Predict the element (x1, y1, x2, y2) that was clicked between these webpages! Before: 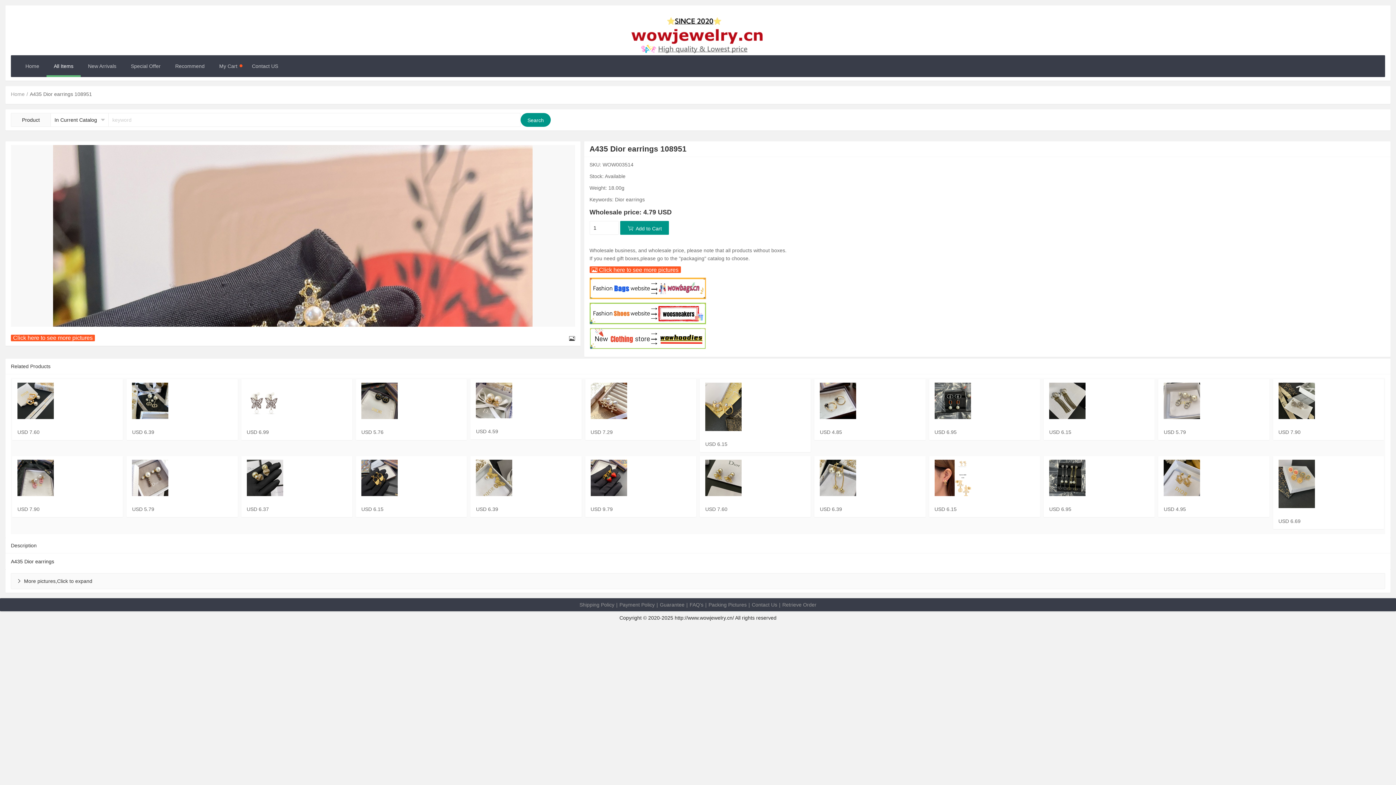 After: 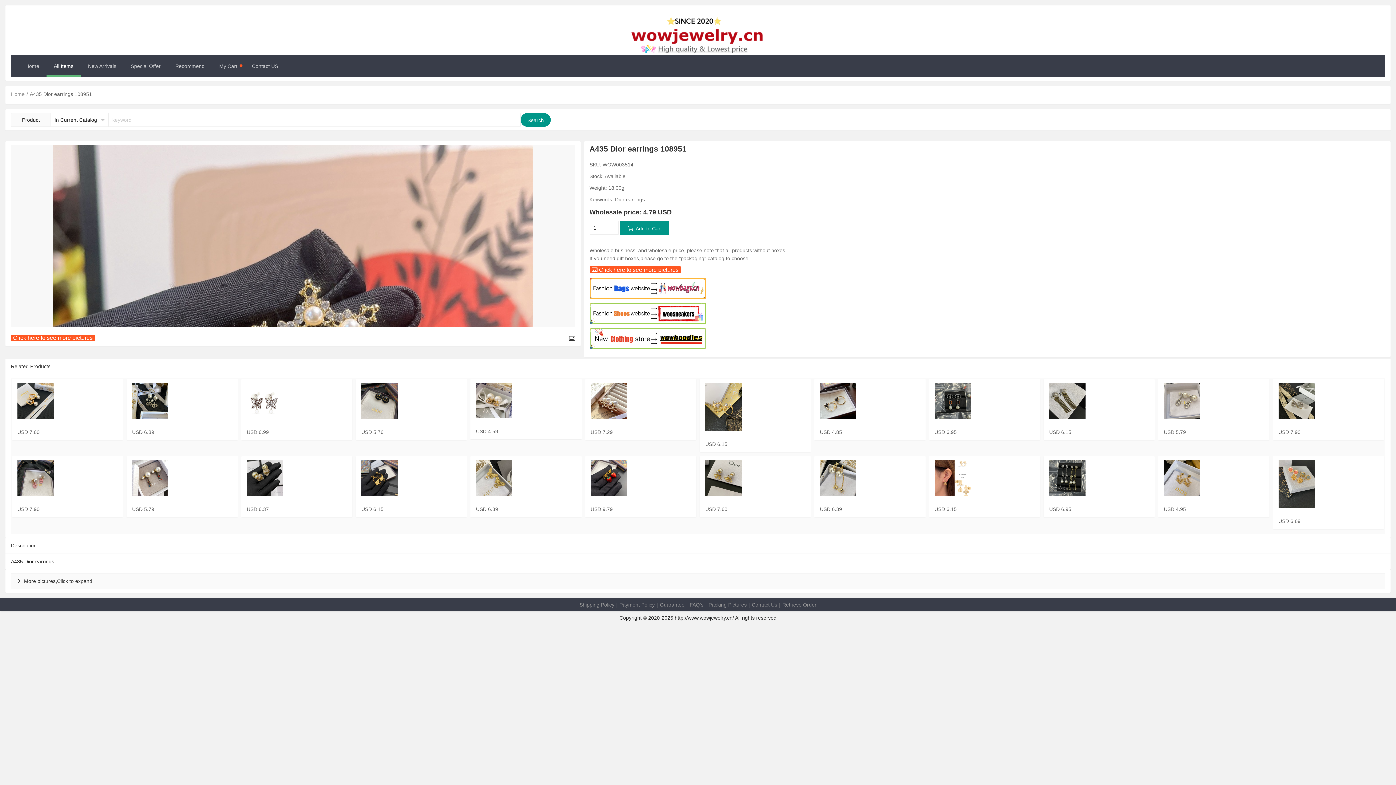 Action: label: A435 Dior earrings 108951 bbox: (29, 91, 92, 96)